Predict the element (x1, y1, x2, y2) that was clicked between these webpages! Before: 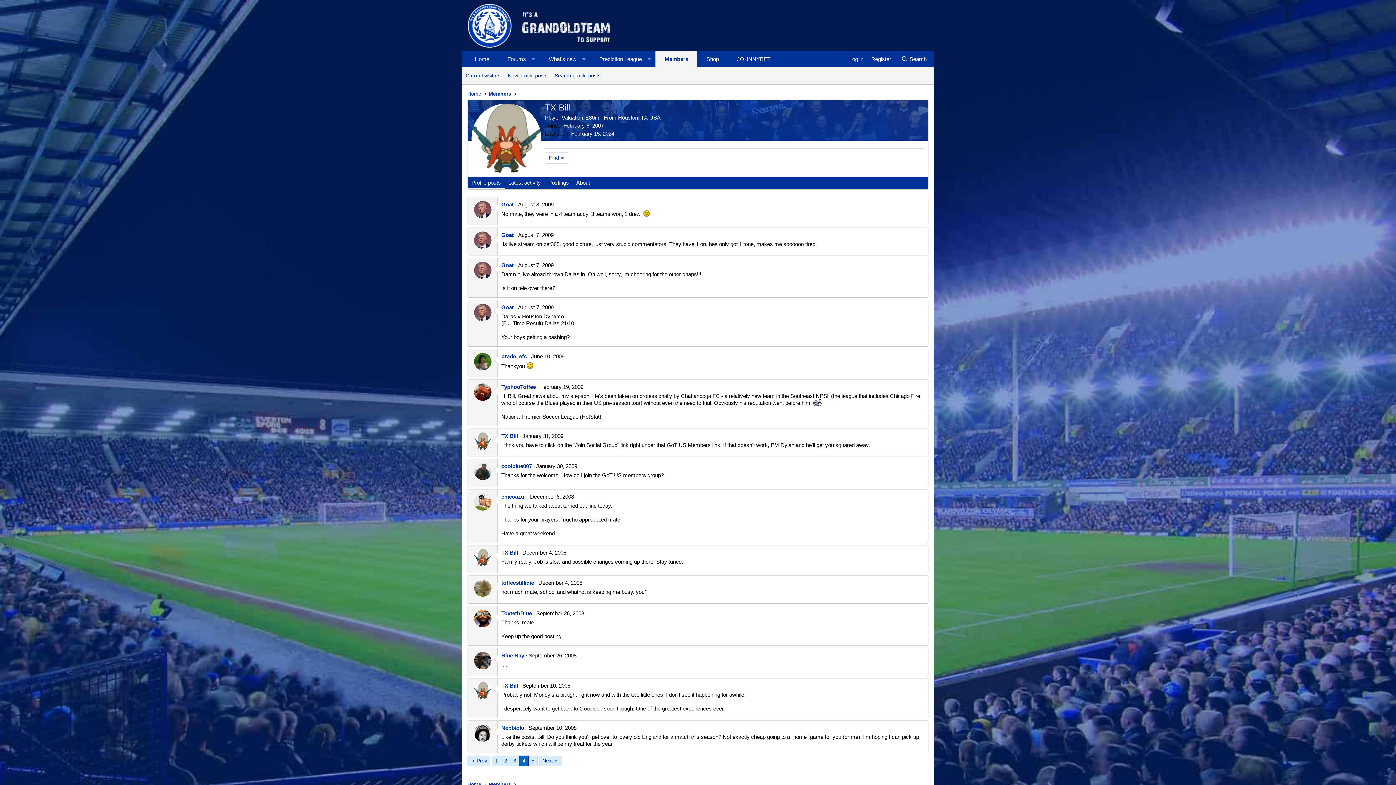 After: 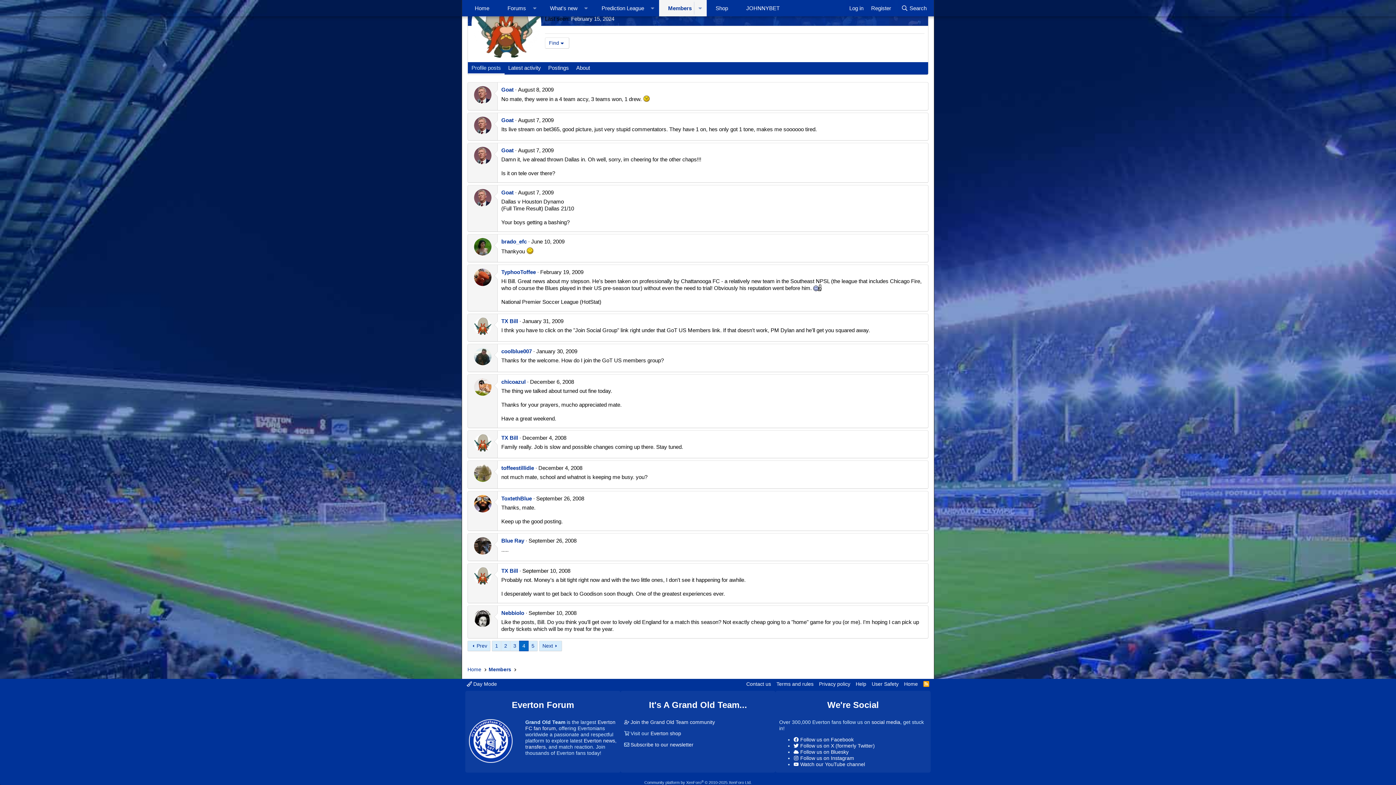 Action: label: February 19, 2009 bbox: (540, 383, 583, 390)